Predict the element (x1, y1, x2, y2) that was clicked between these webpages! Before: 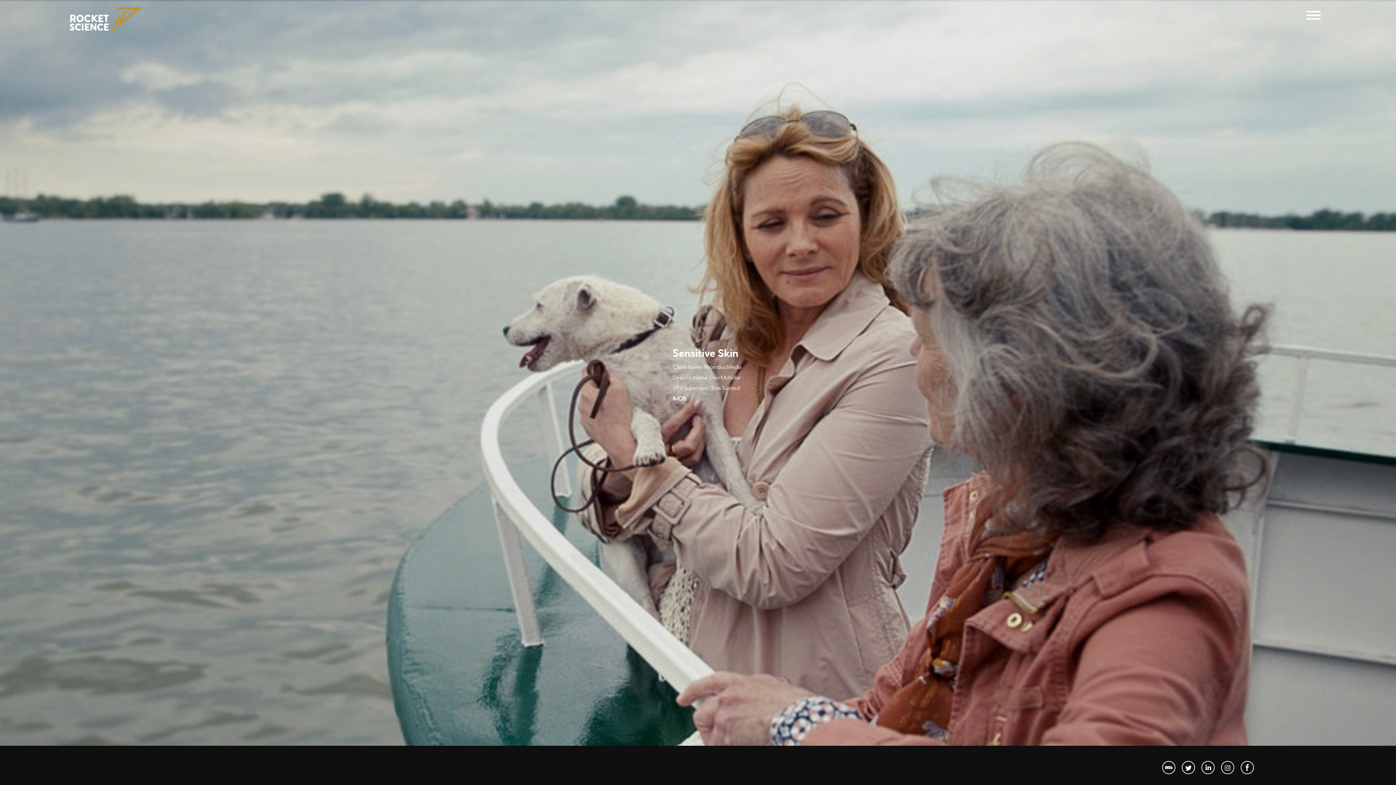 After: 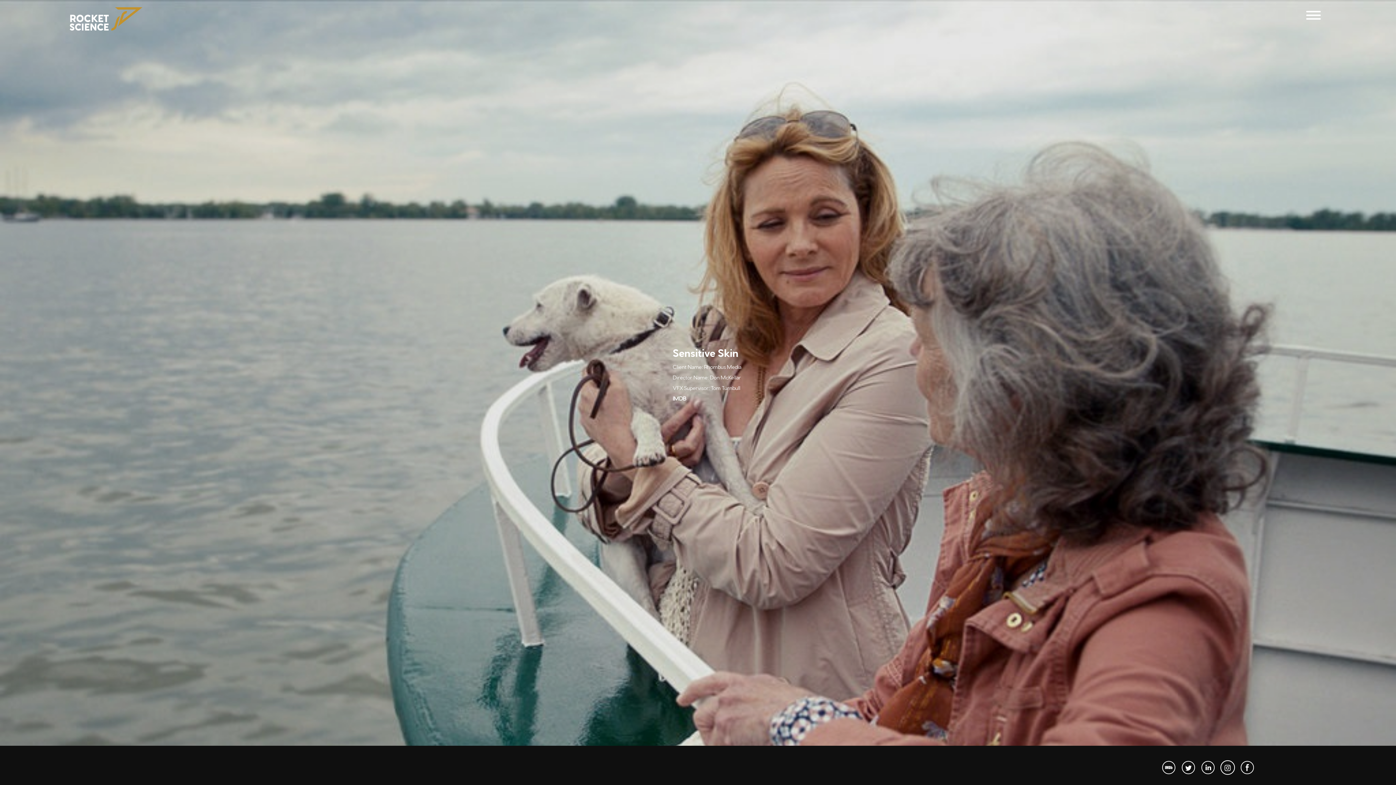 Action: bbox: (1221, 761, 1234, 774)